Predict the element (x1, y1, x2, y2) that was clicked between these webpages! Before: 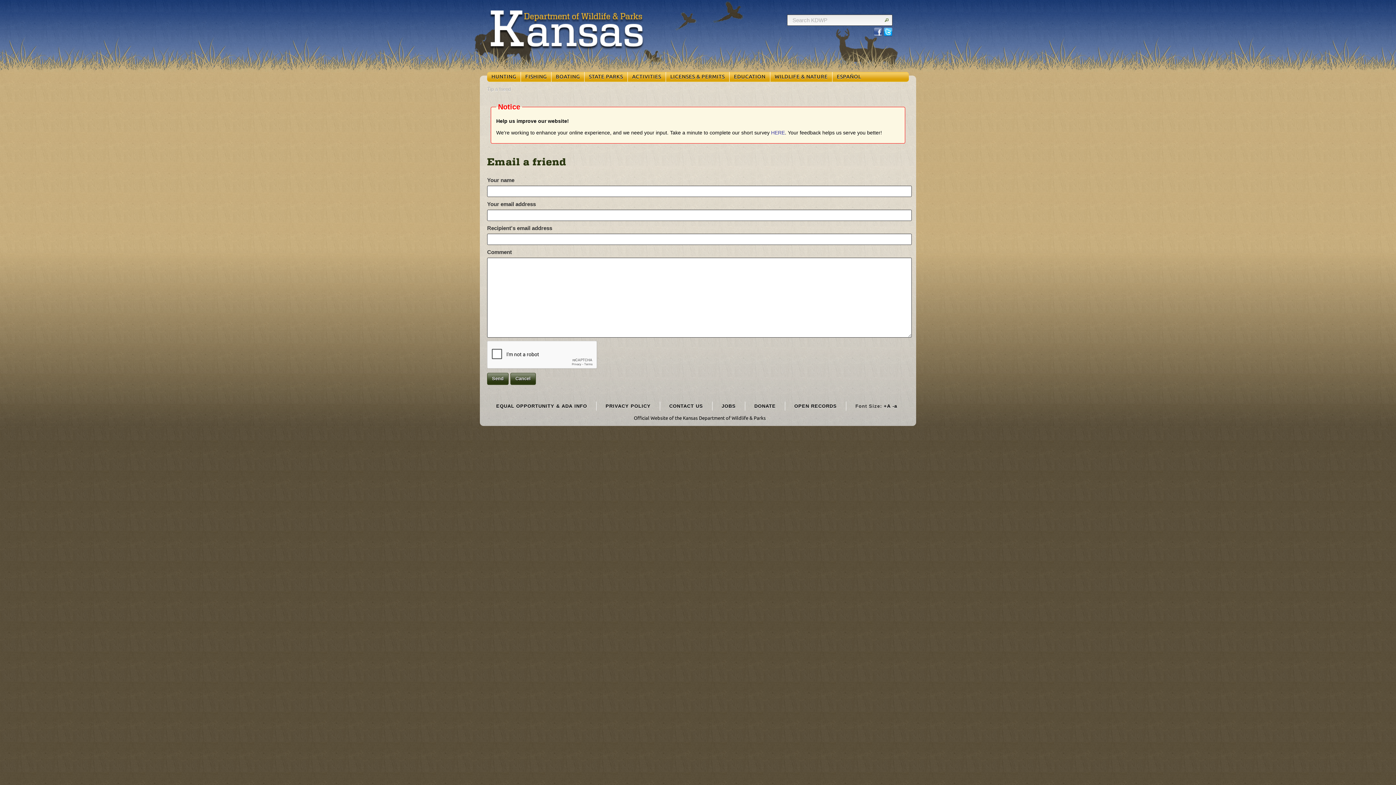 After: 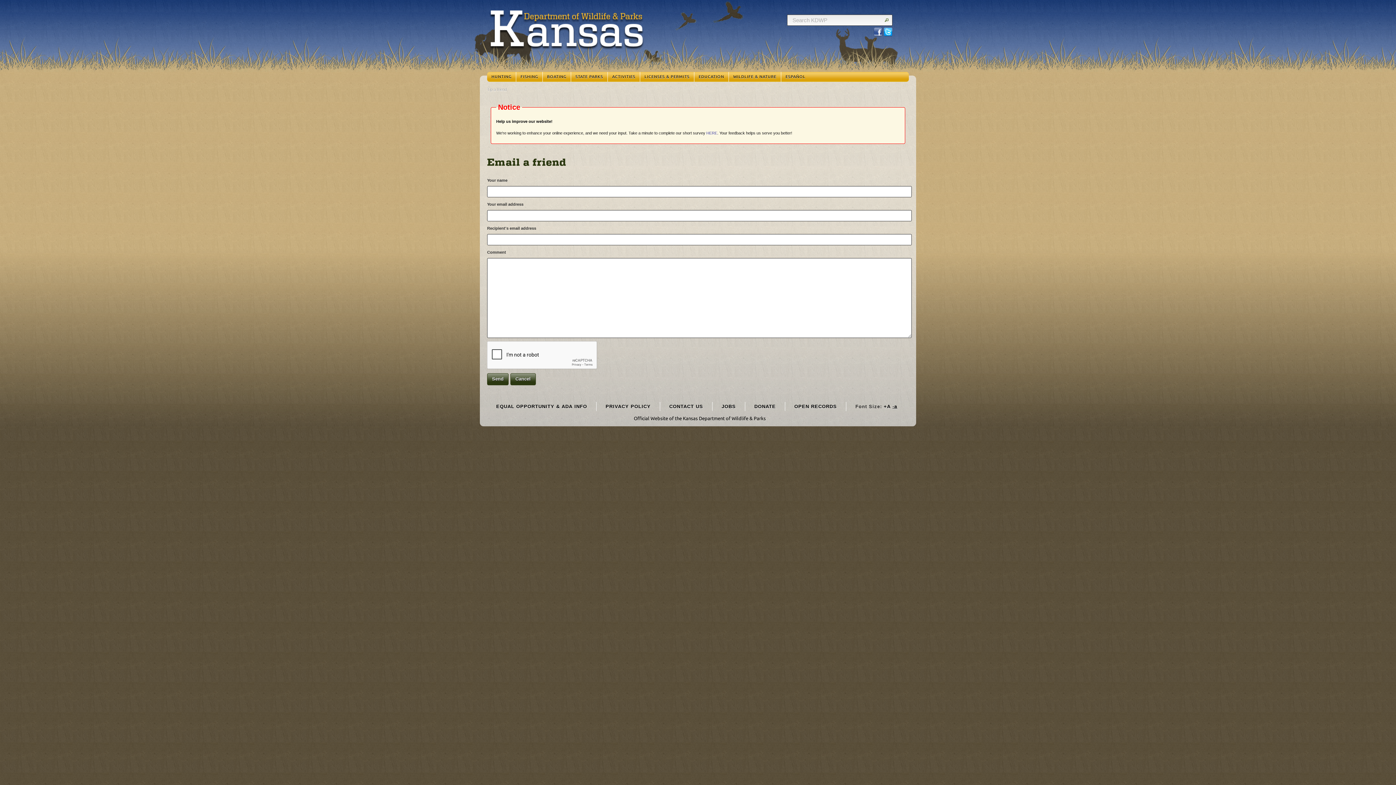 Action: label: -a bbox: (892, 403, 897, 409)